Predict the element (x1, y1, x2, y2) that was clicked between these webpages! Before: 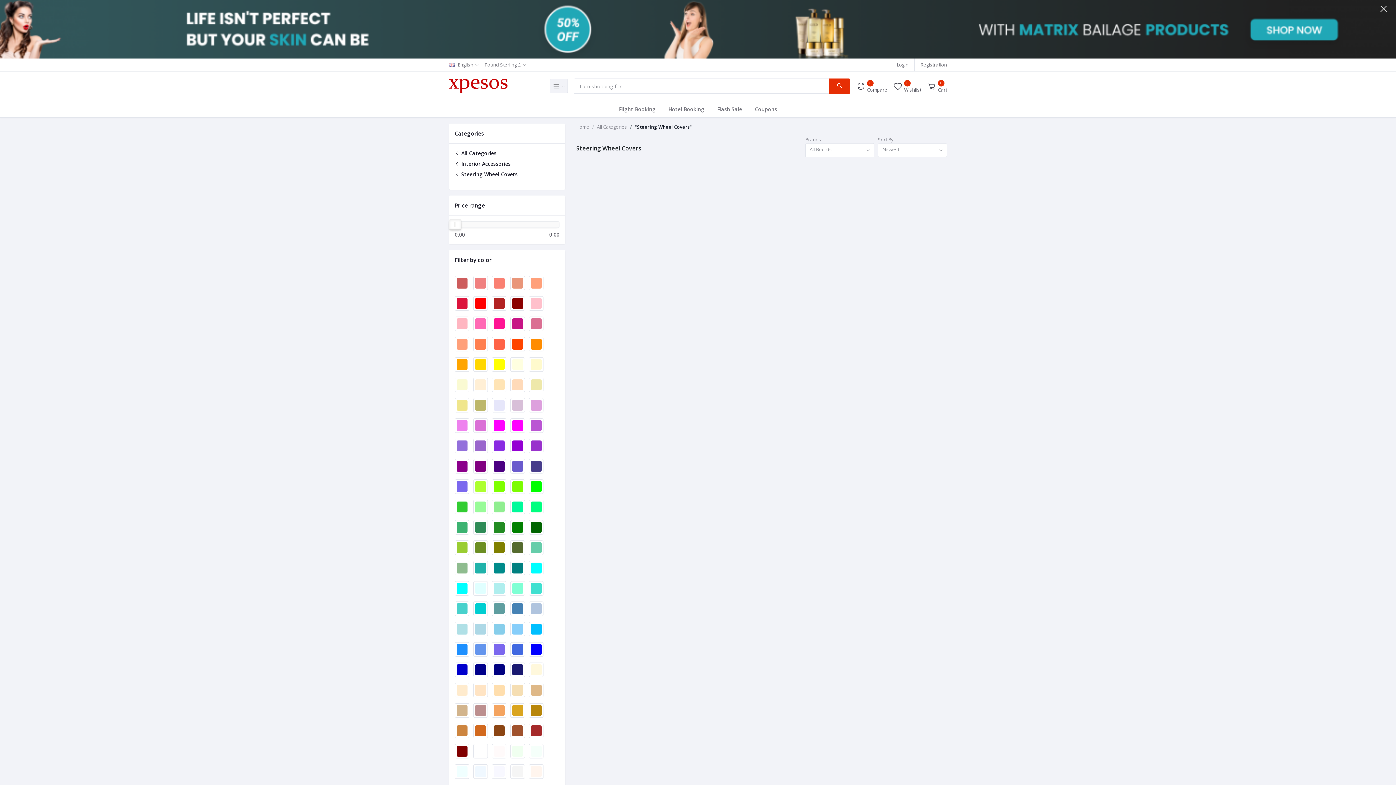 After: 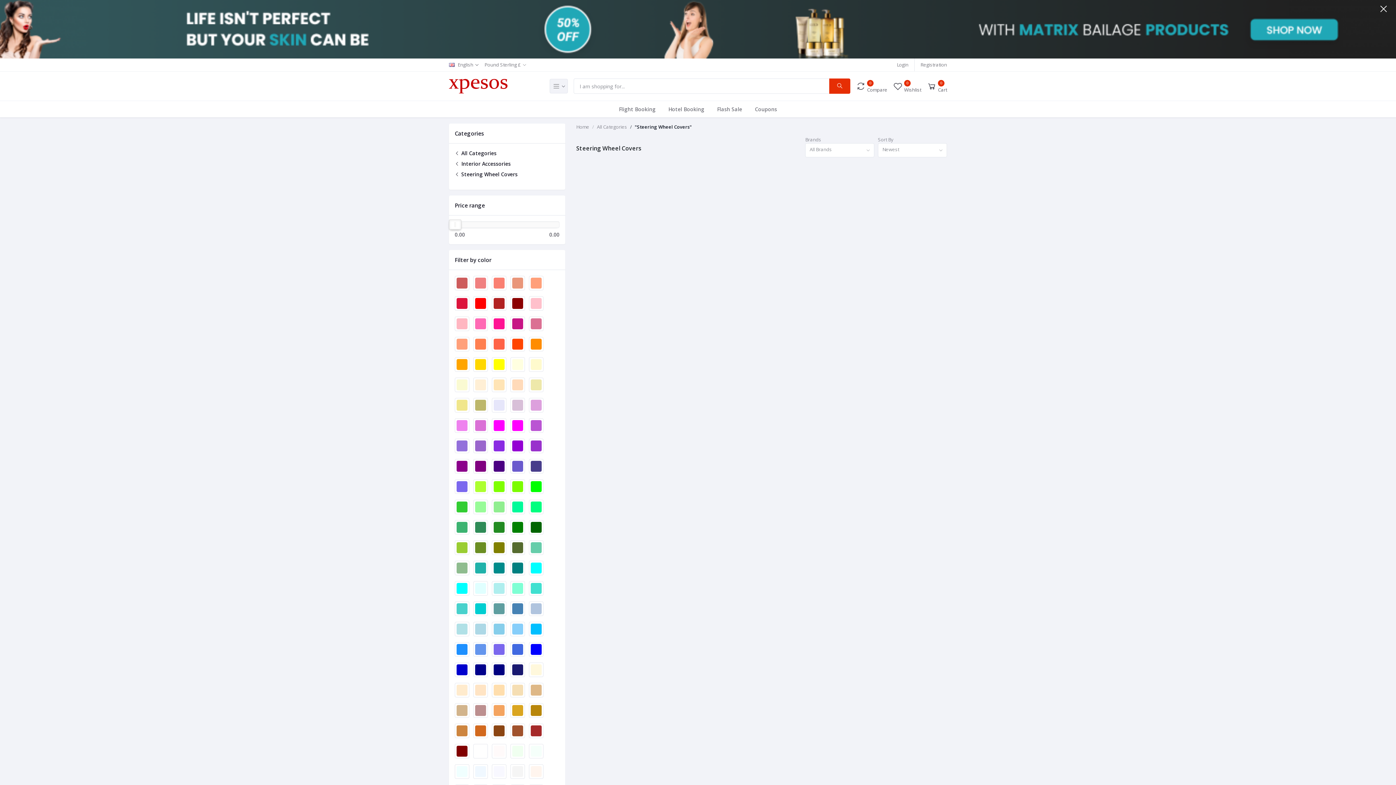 Action: bbox: (0, 0, 1396, 58)